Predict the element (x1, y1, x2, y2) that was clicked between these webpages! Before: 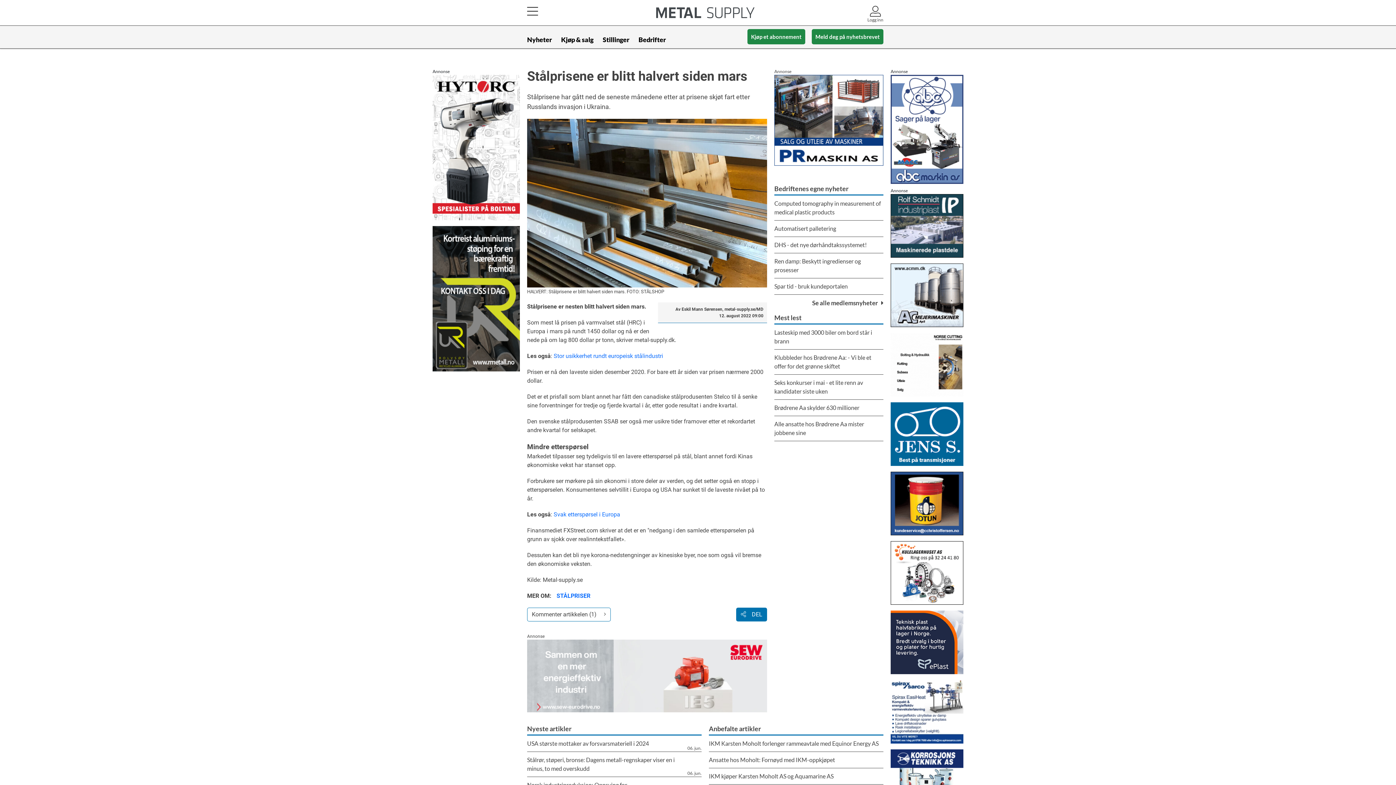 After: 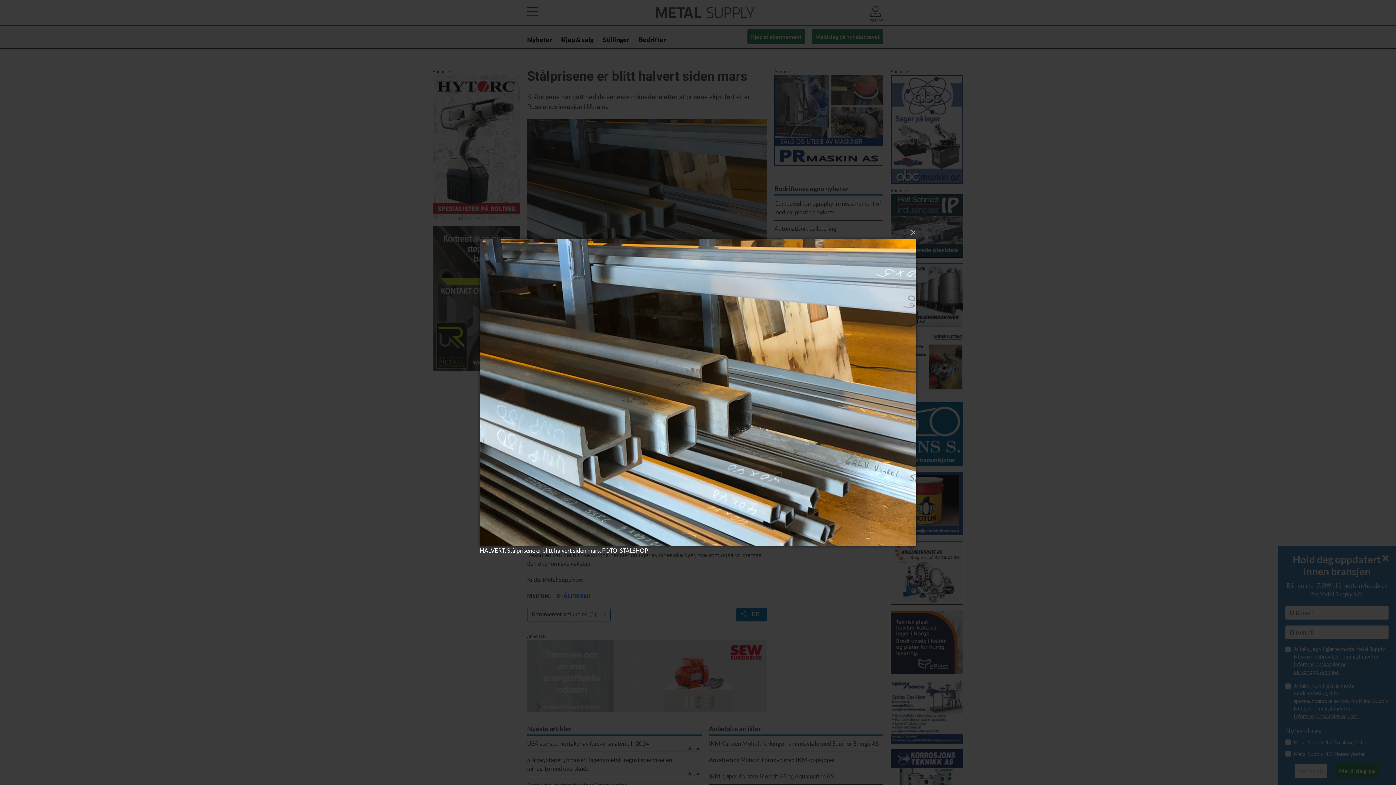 Action: bbox: (527, 118, 767, 287)